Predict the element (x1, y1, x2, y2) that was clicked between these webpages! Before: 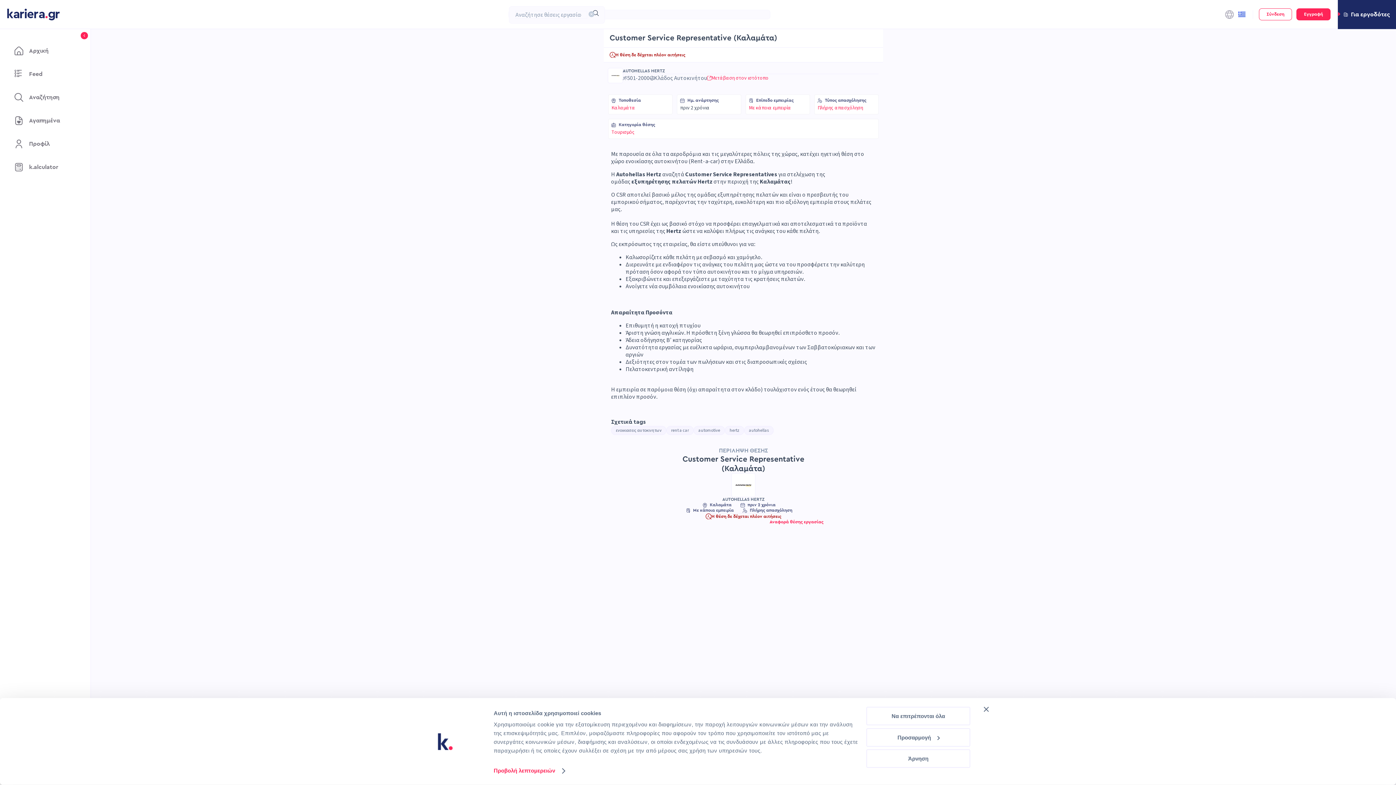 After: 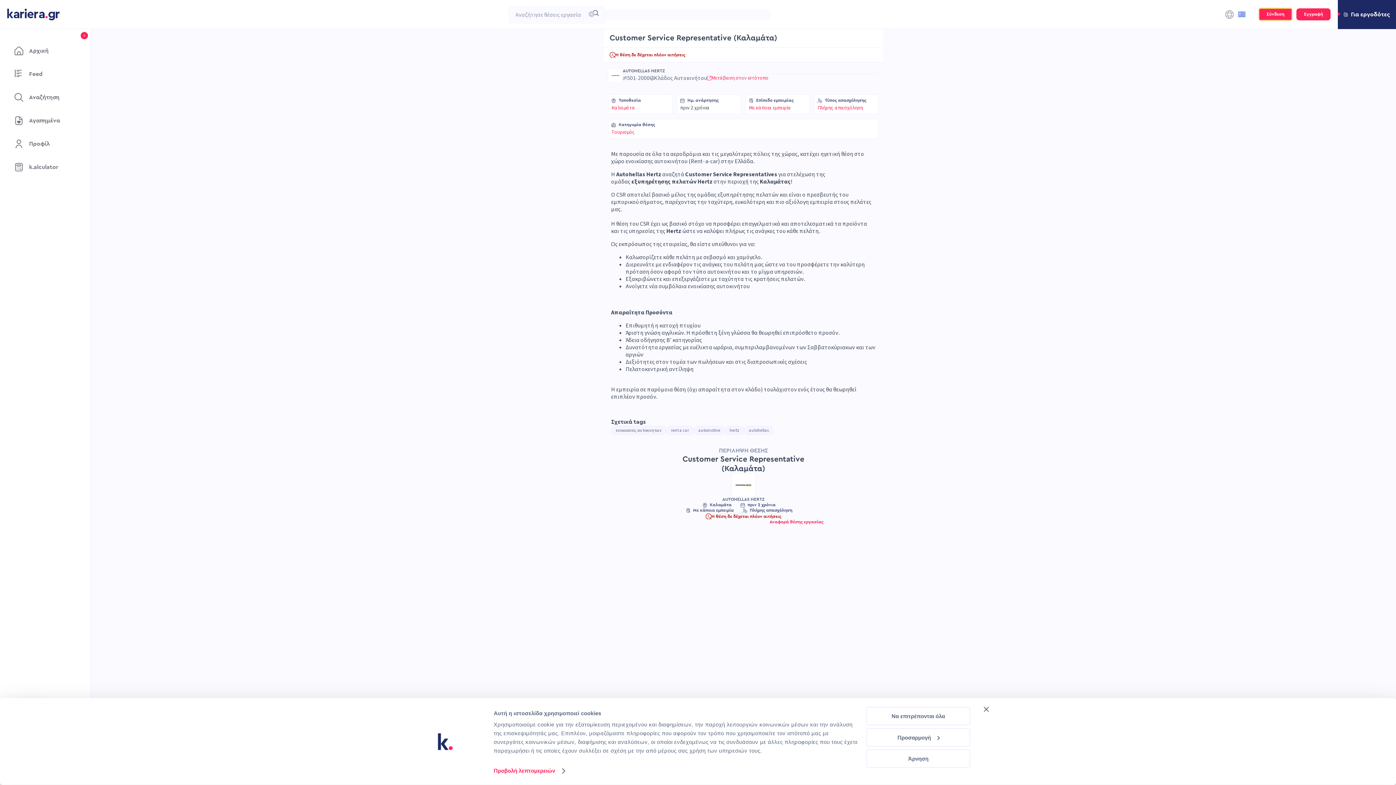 Action: bbox: (1259, 8, 1292, 20) label: Σύνδεση